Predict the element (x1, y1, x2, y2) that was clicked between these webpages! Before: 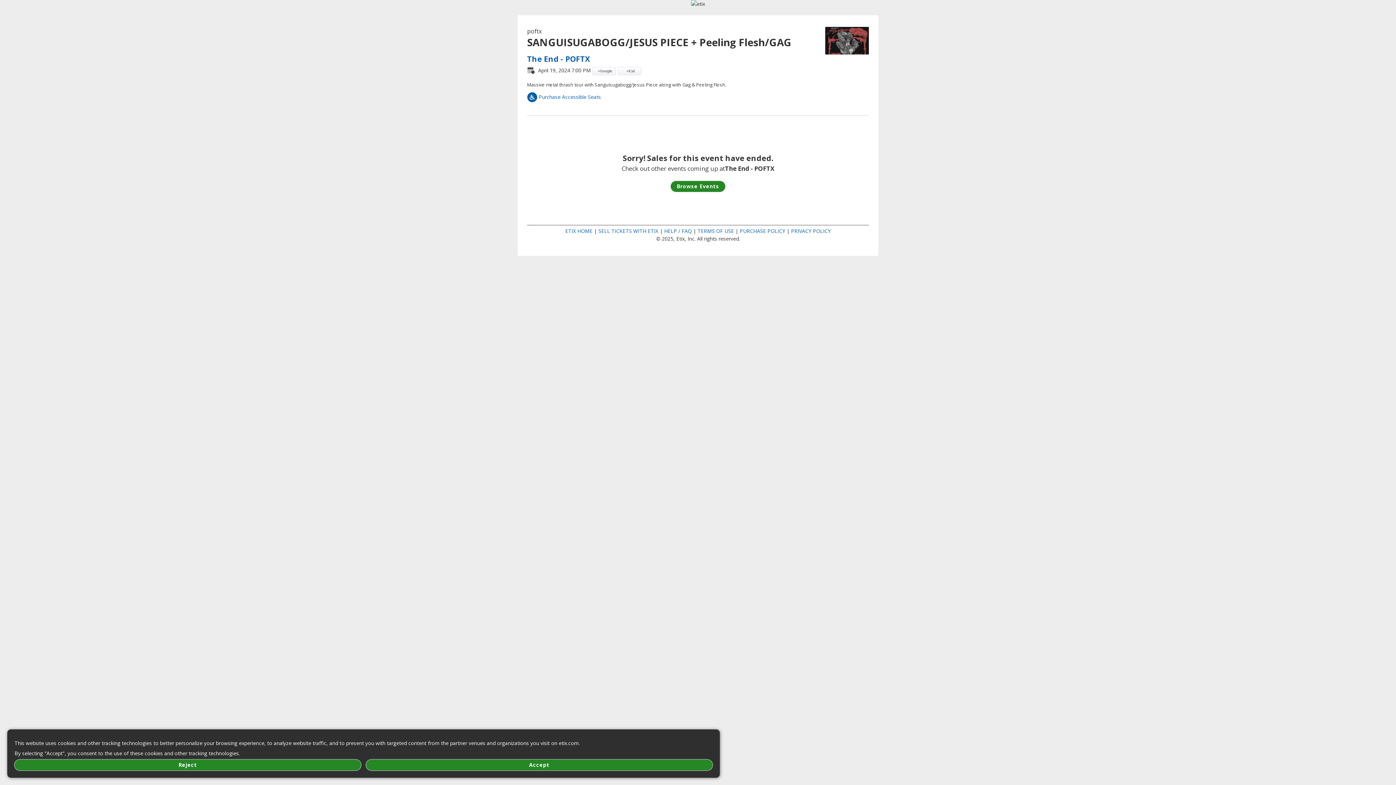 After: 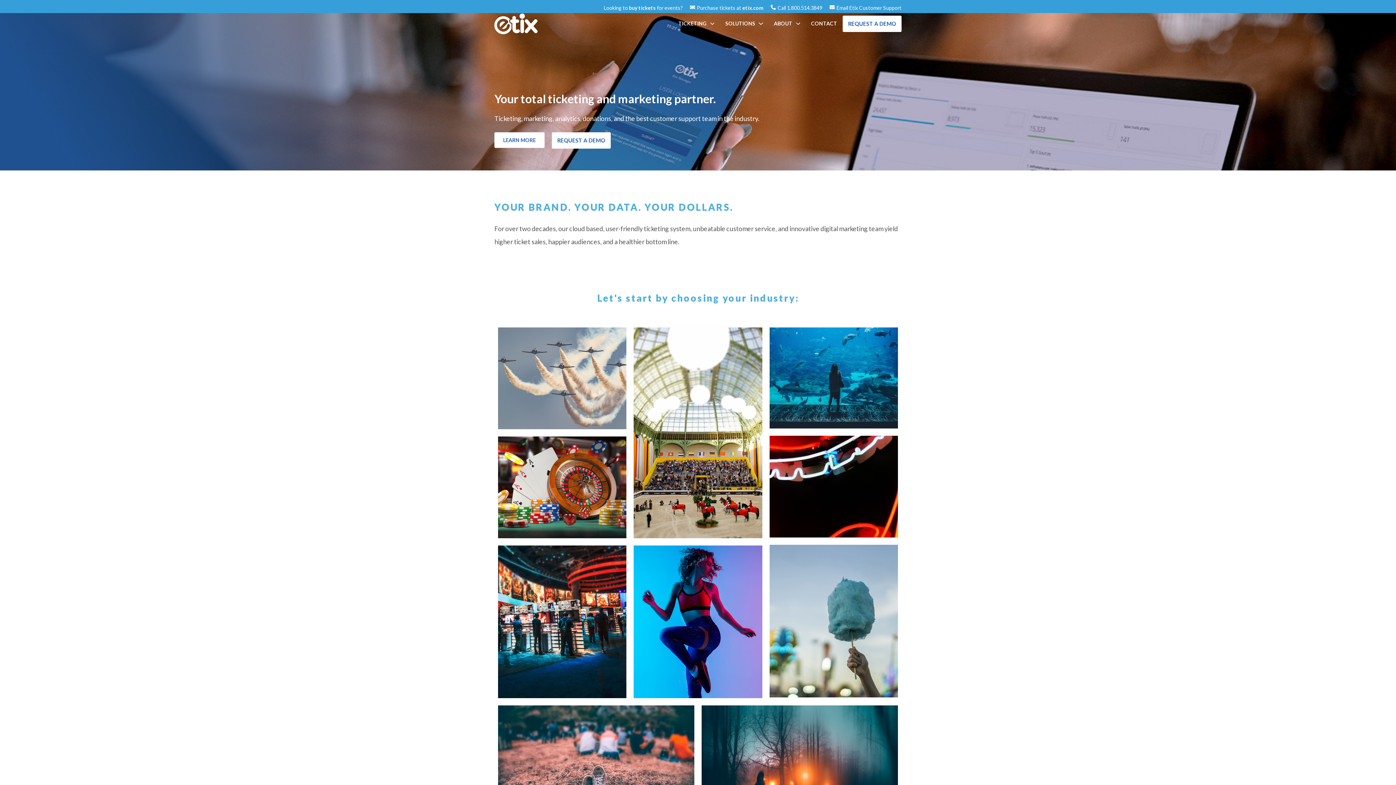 Action: bbox: (598, 227, 658, 234) label: SELL TICKETS WITH ETIX